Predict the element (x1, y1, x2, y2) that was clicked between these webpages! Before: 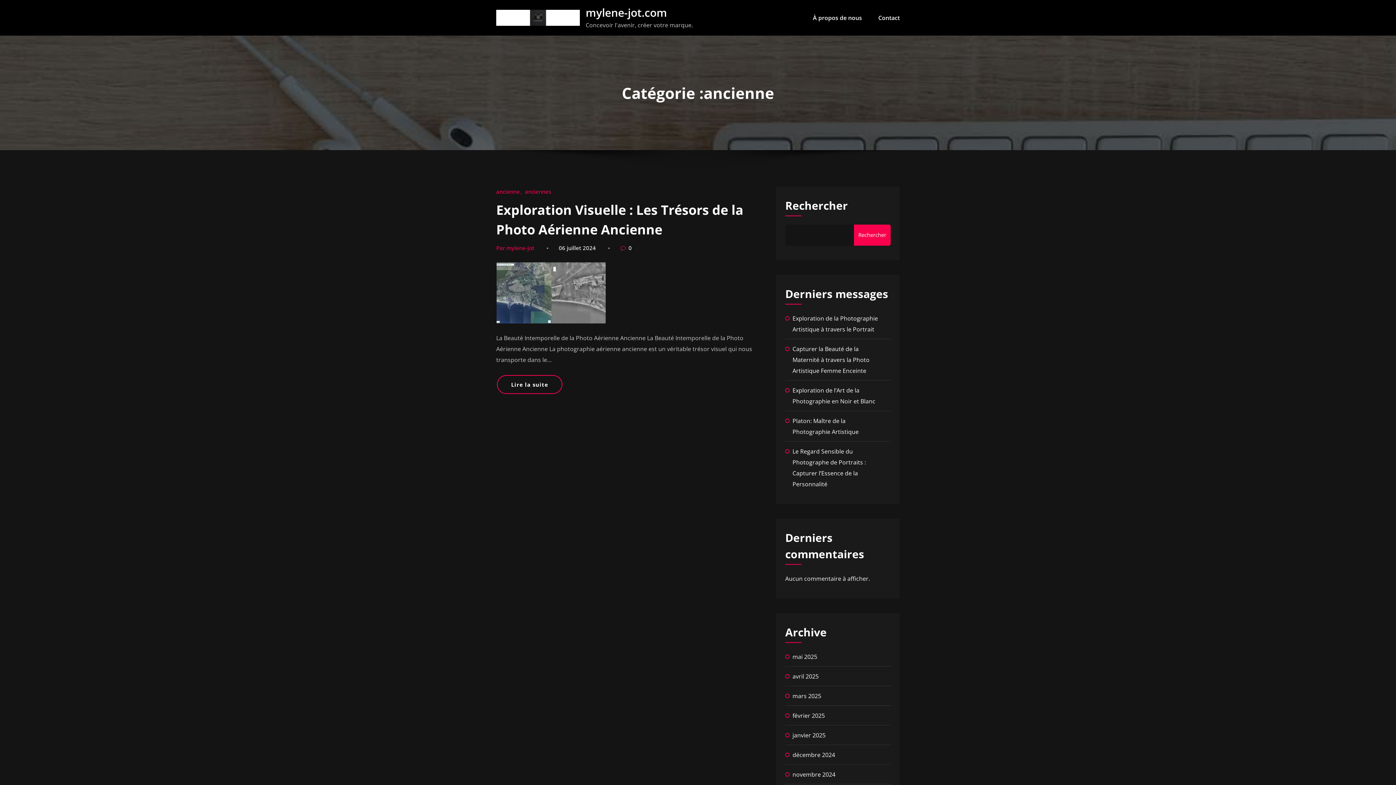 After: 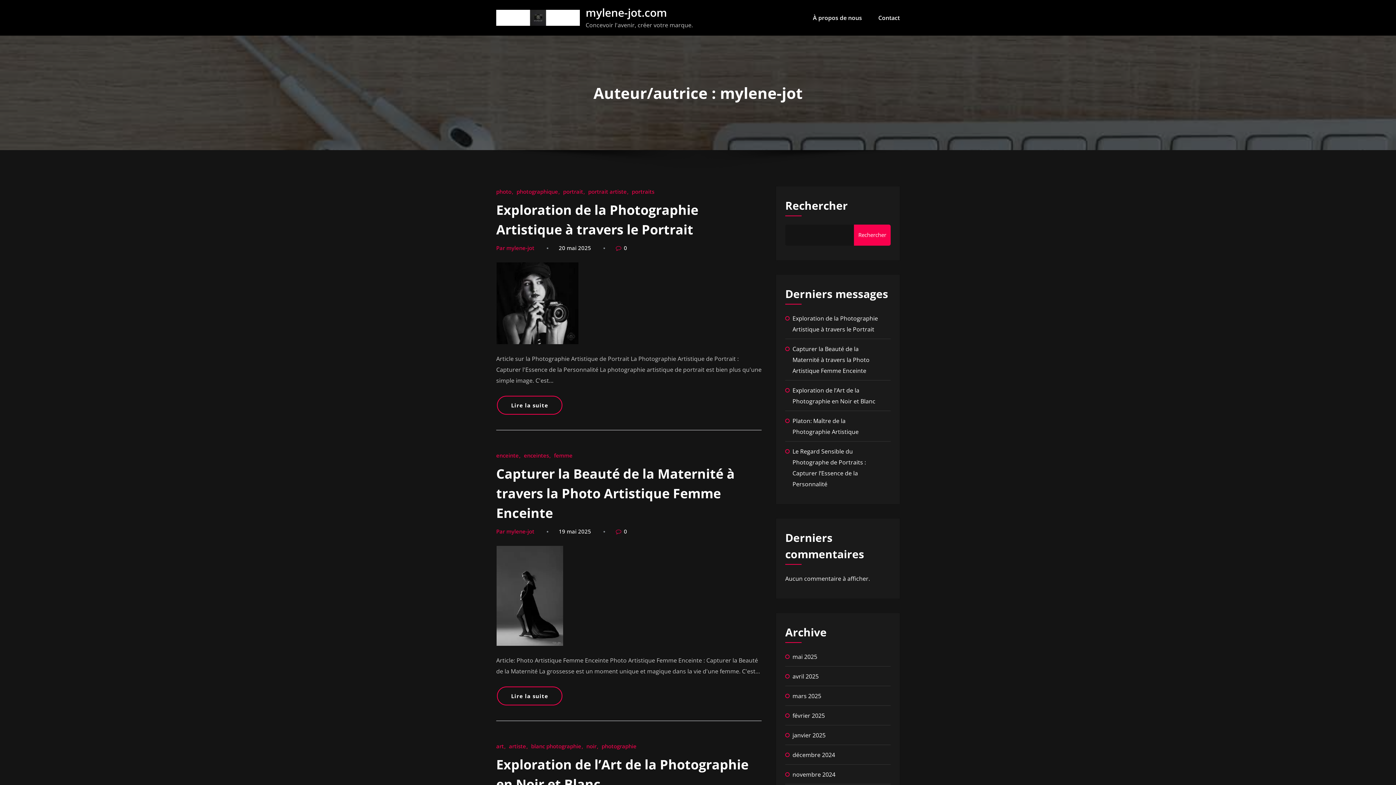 Action: label: Par mylene-jot bbox: (496, 244, 534, 251)